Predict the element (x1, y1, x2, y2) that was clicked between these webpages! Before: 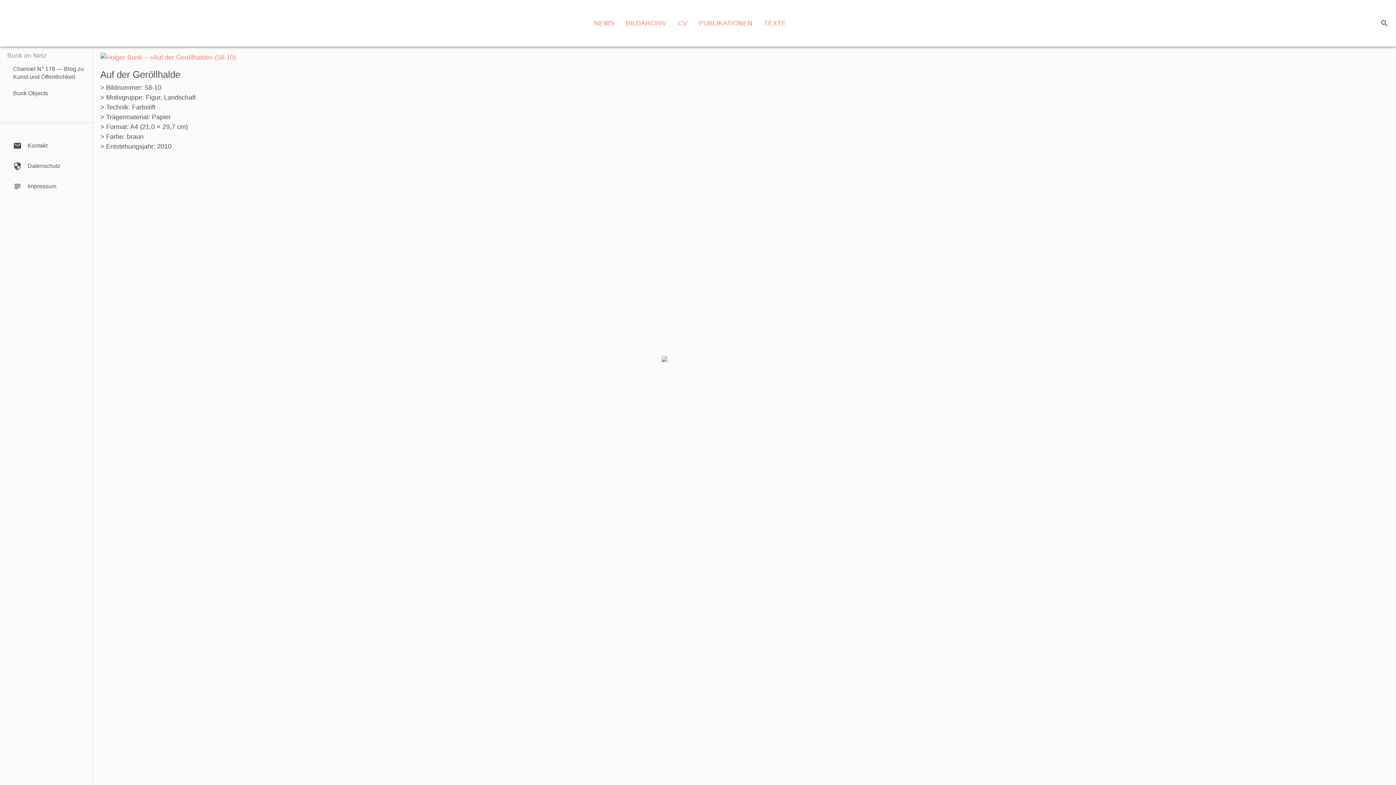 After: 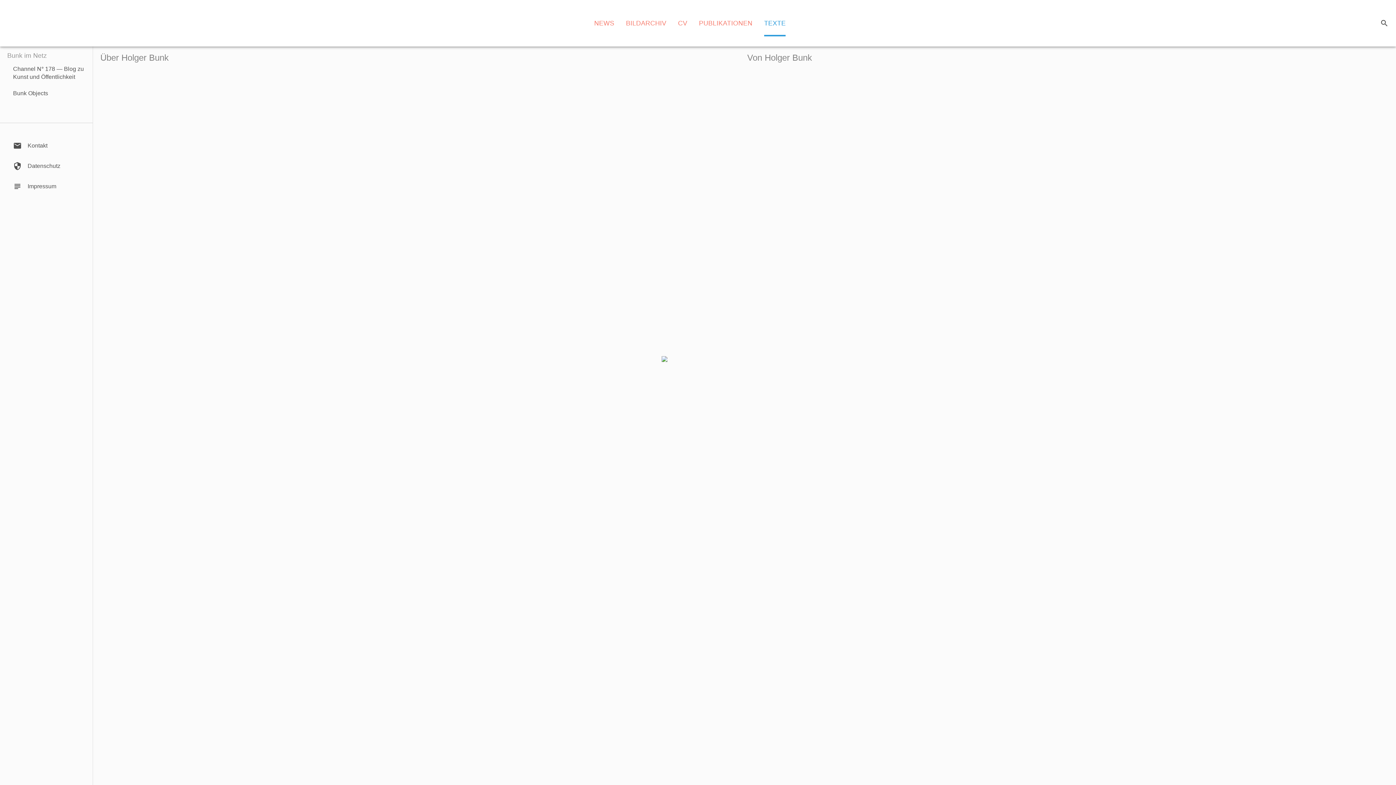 Action: bbox: (758, 10, 791, 36) label: Texte